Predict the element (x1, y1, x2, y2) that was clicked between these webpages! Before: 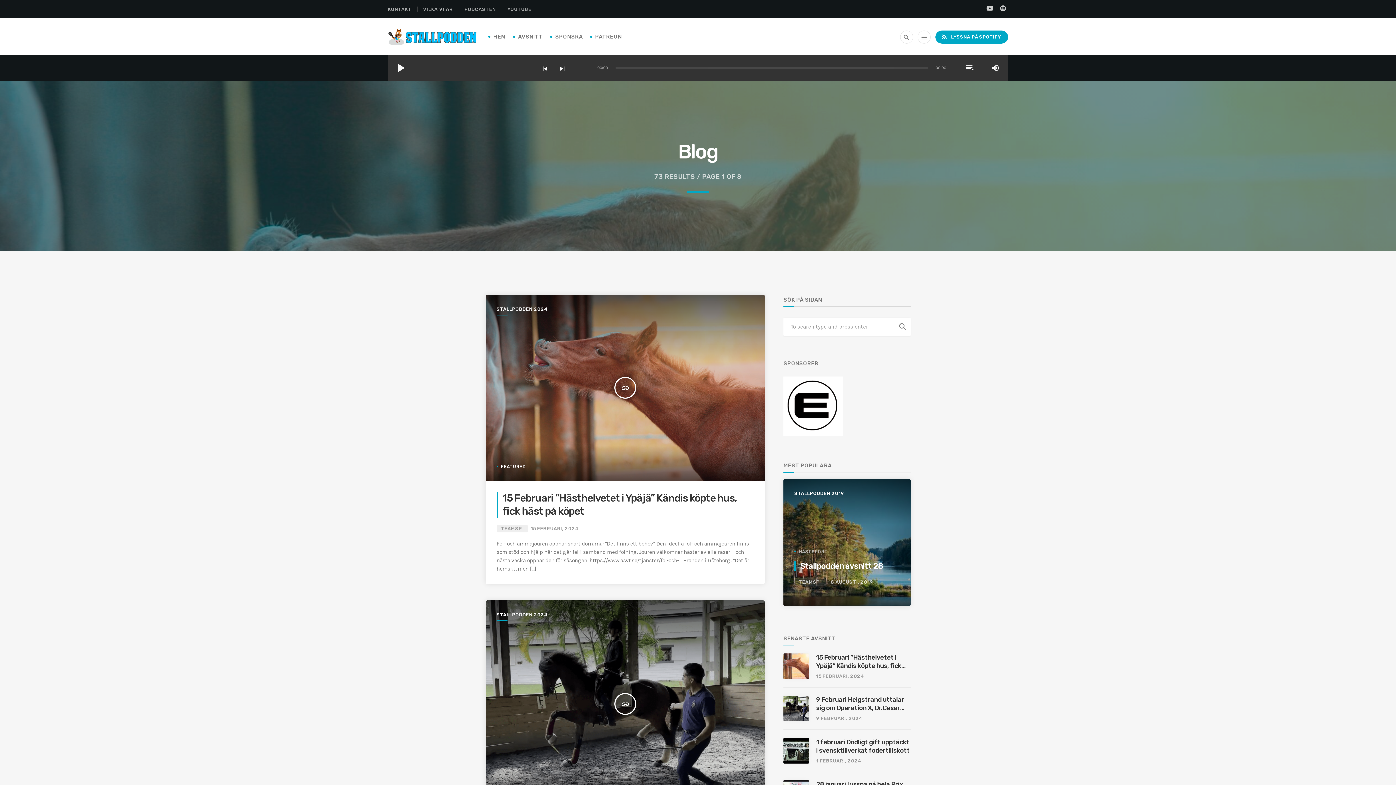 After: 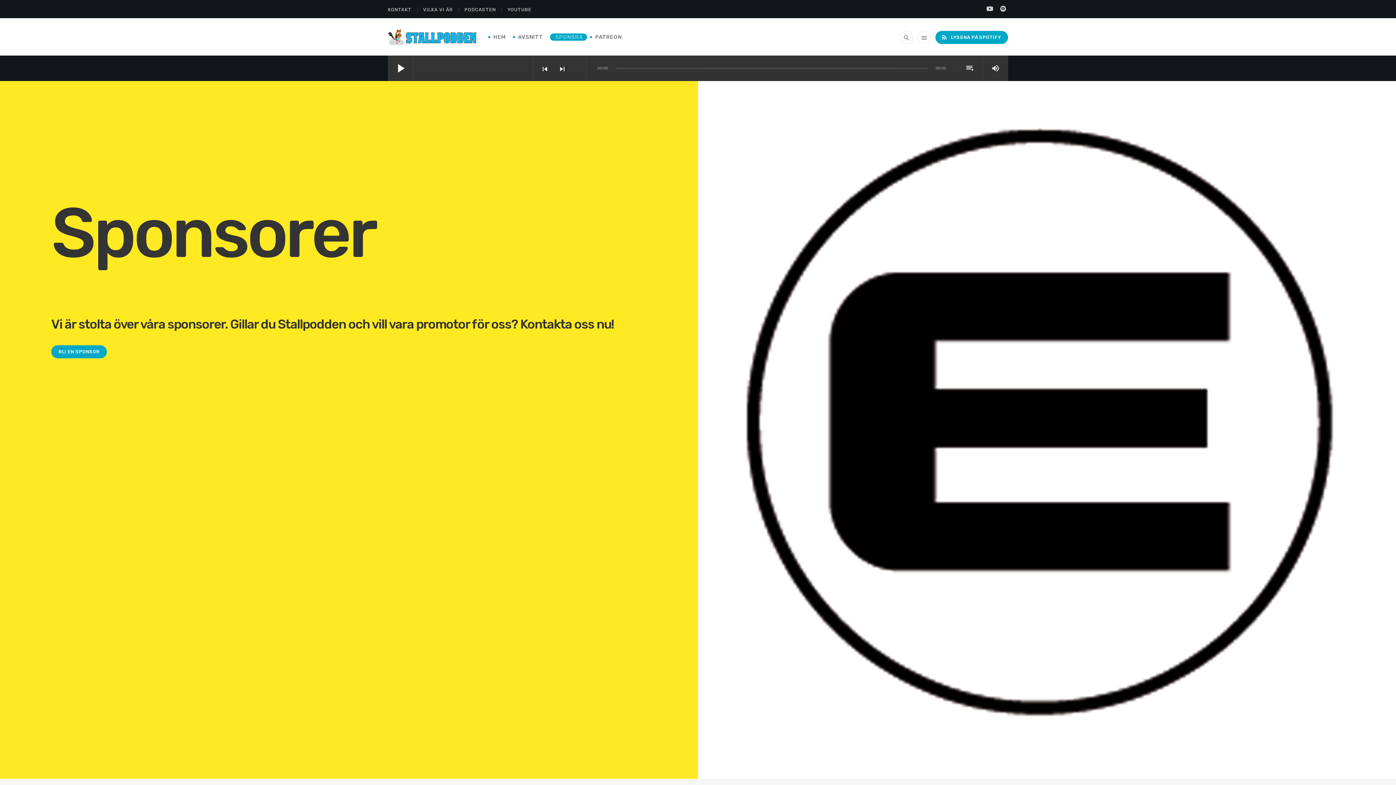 Action: bbox: (555, 28, 583, 45) label: SPONSRA